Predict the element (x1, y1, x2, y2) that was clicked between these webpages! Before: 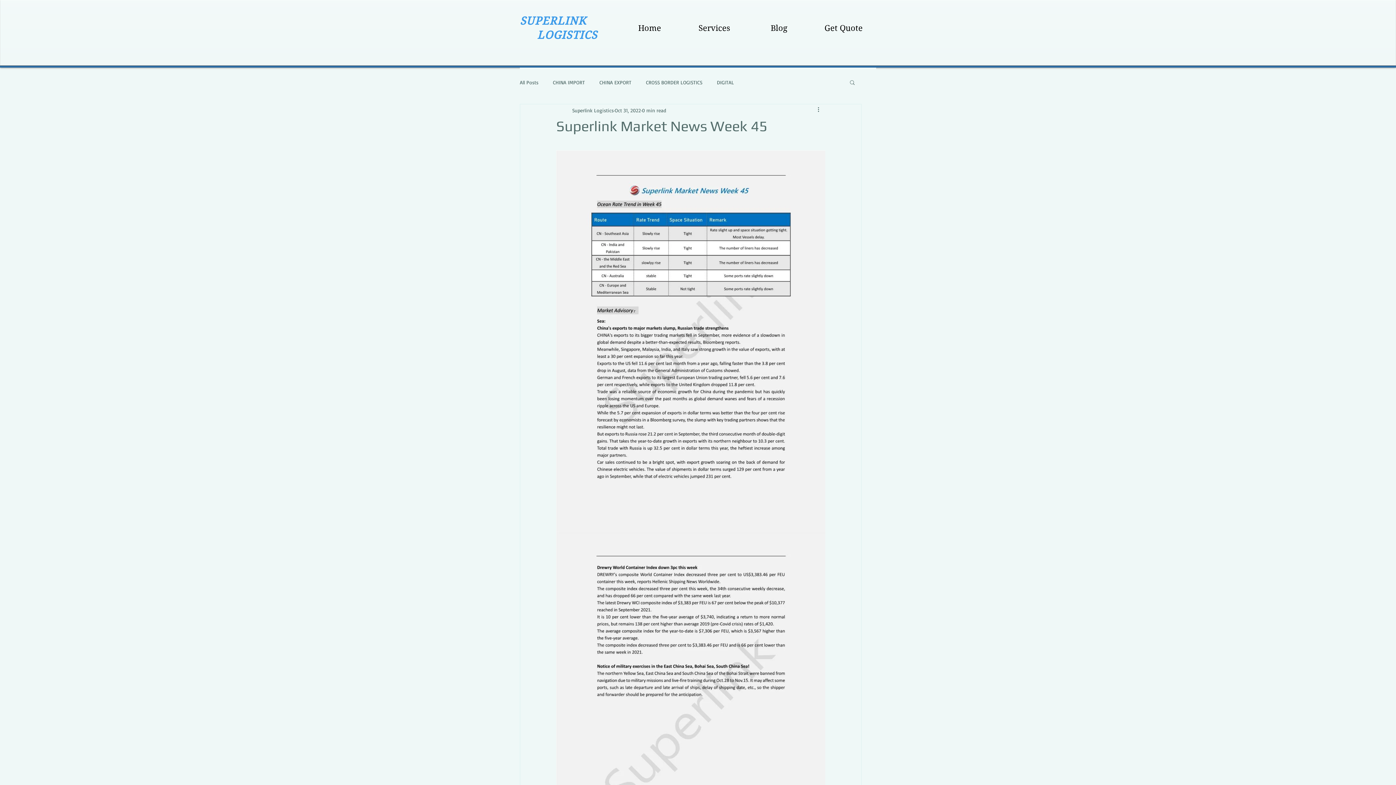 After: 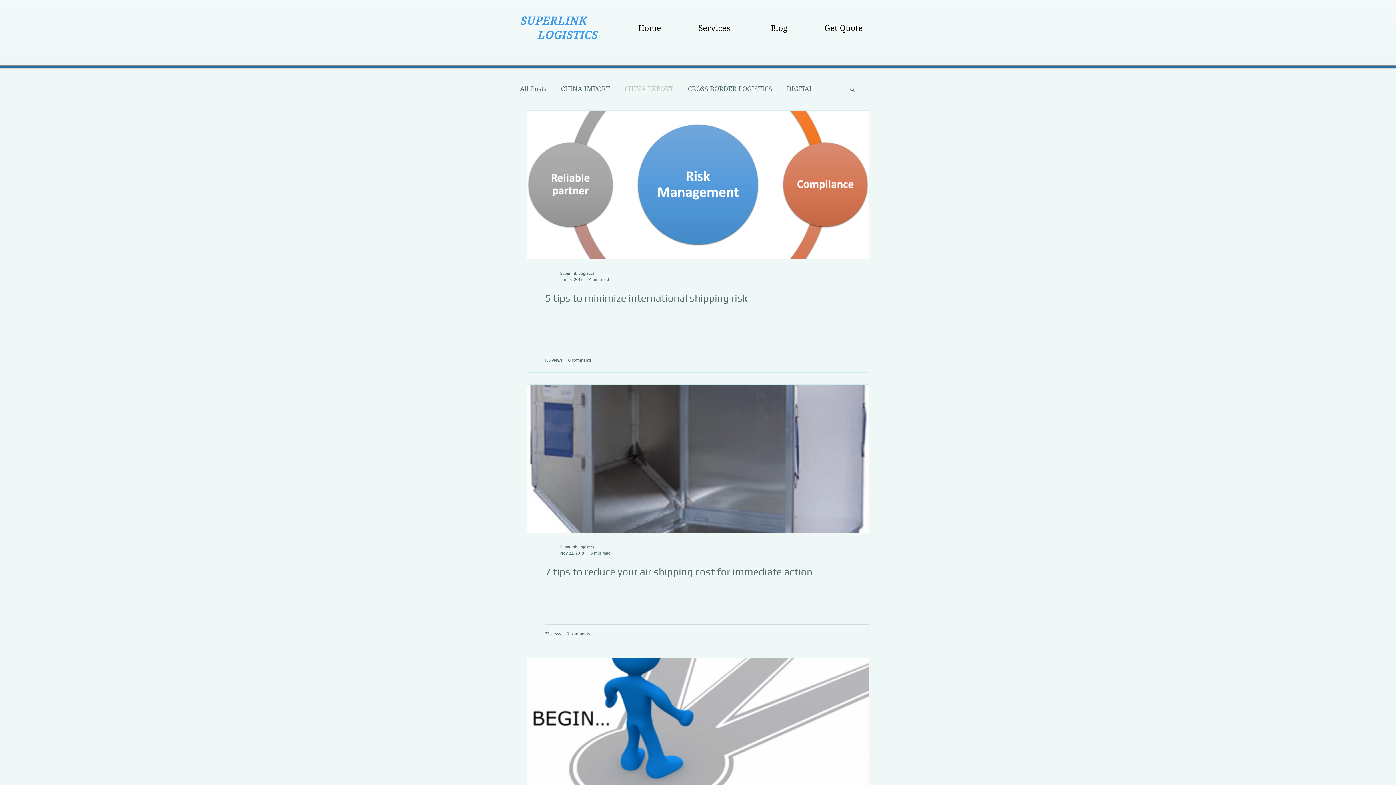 Action: label: CHINA EXPORT bbox: (599, 78, 631, 85)